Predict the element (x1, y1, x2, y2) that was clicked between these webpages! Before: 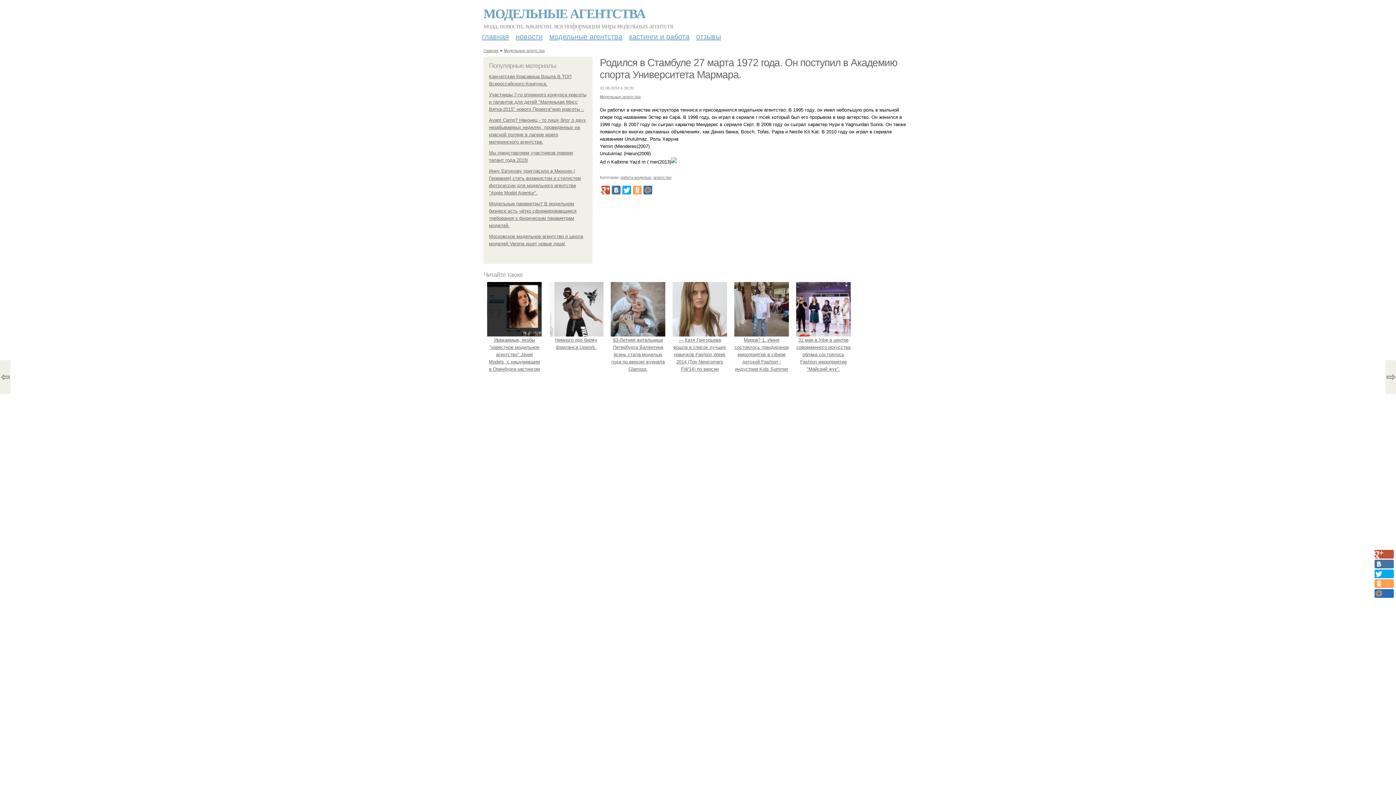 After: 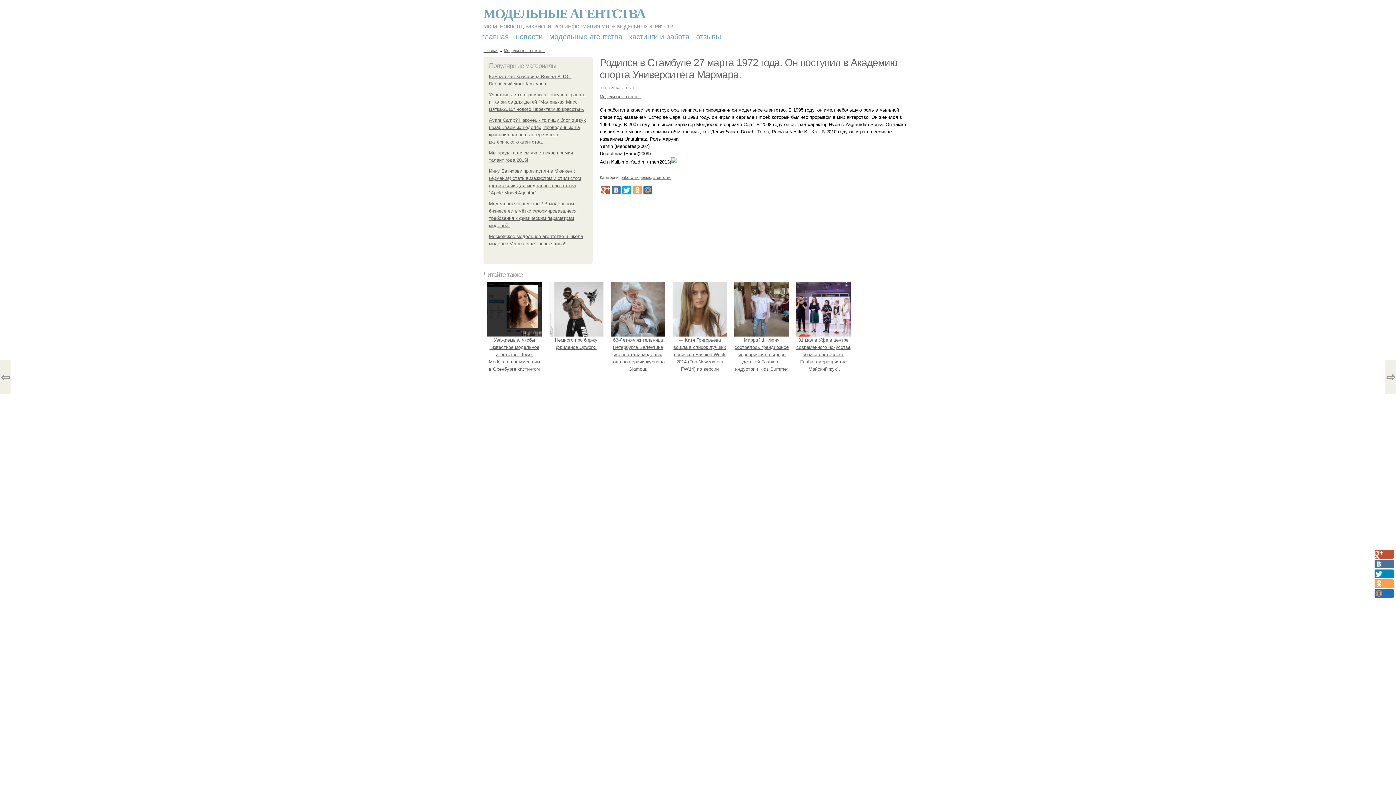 Action: bbox: (1374, 569, 1394, 578)